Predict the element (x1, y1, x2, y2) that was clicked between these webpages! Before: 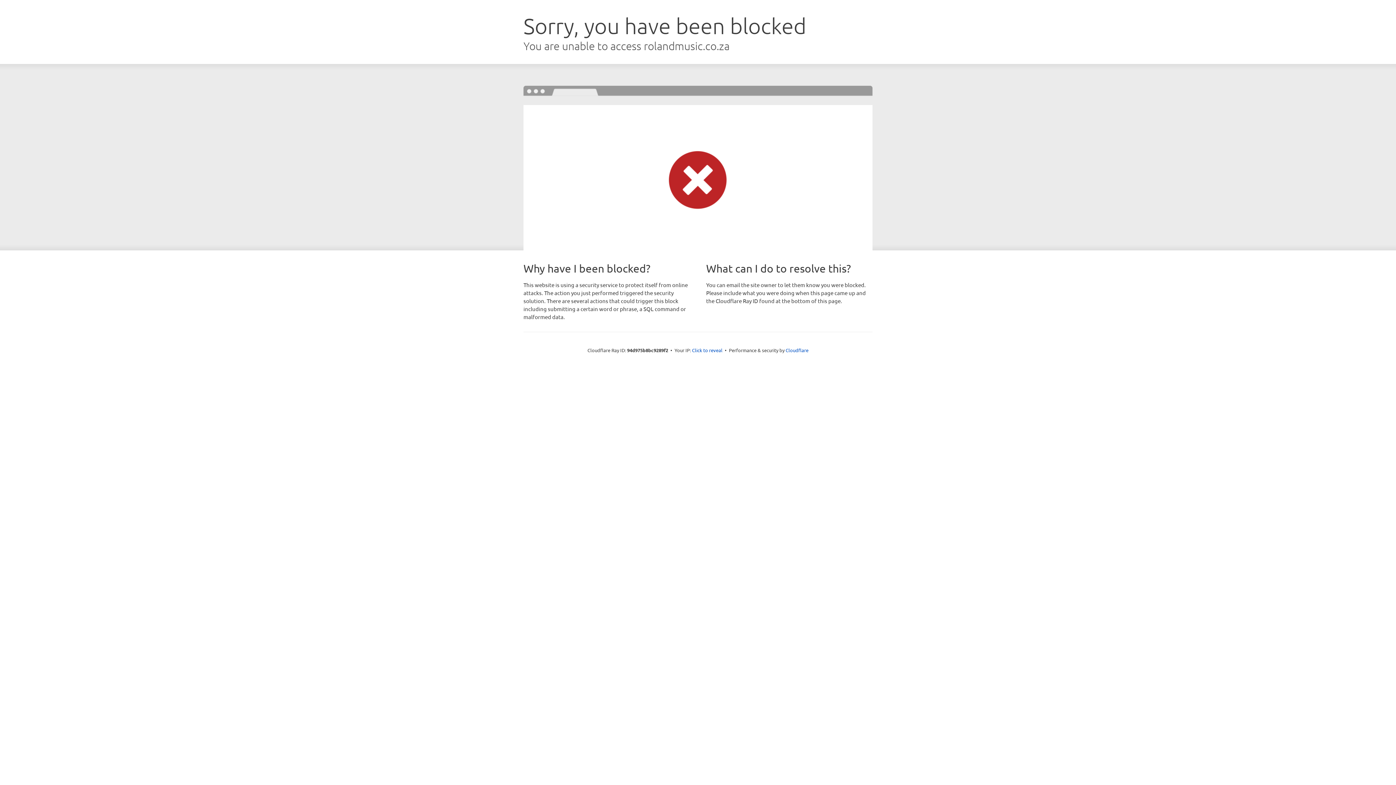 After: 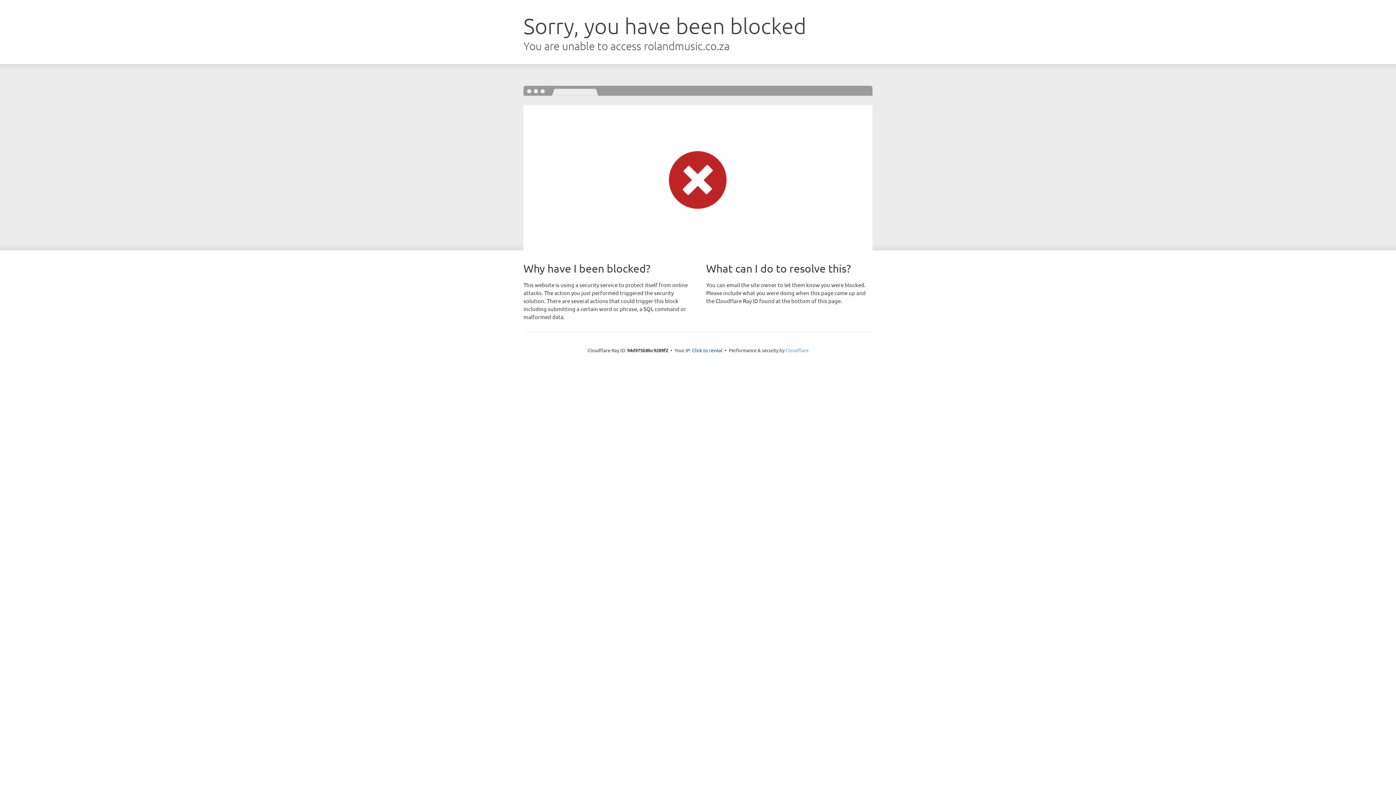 Action: bbox: (785, 347, 808, 353) label: Cloudflare